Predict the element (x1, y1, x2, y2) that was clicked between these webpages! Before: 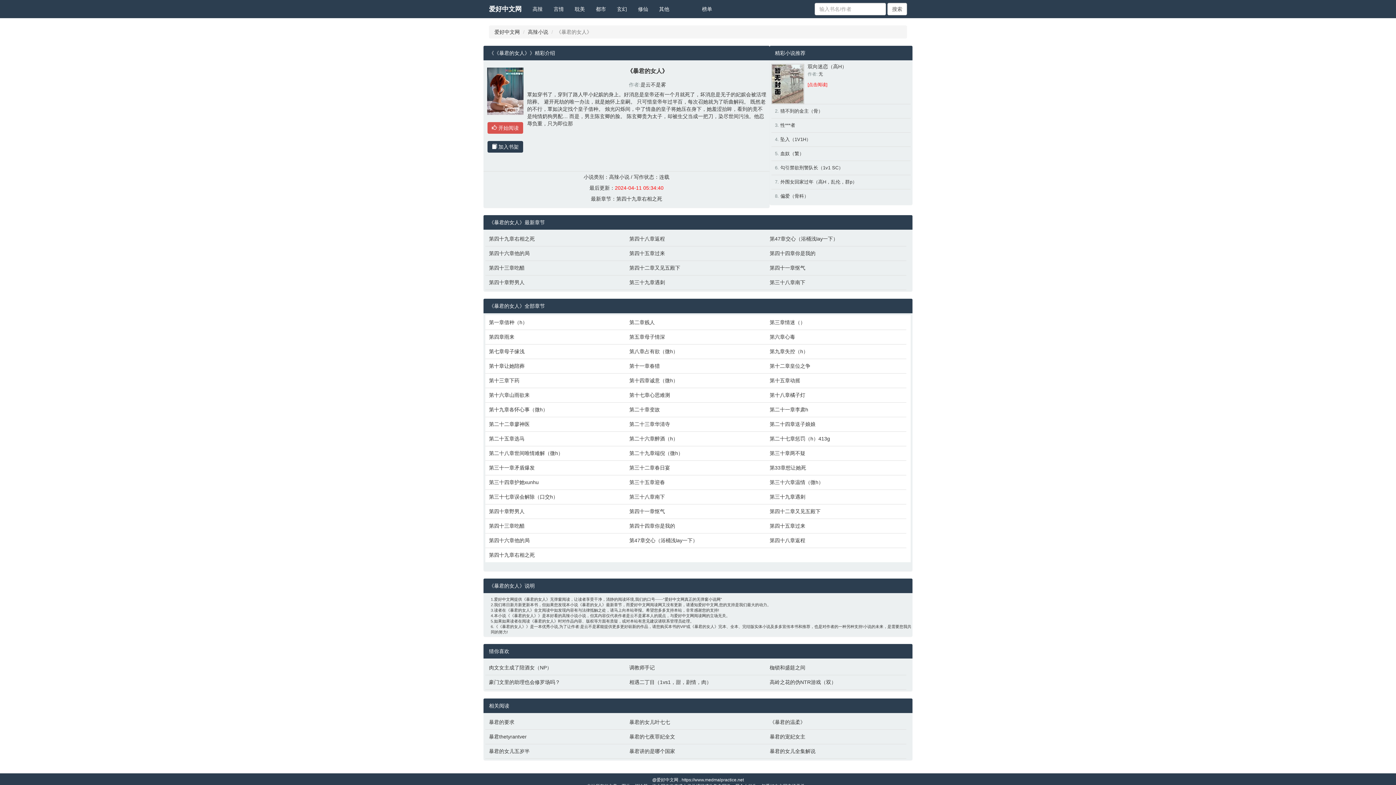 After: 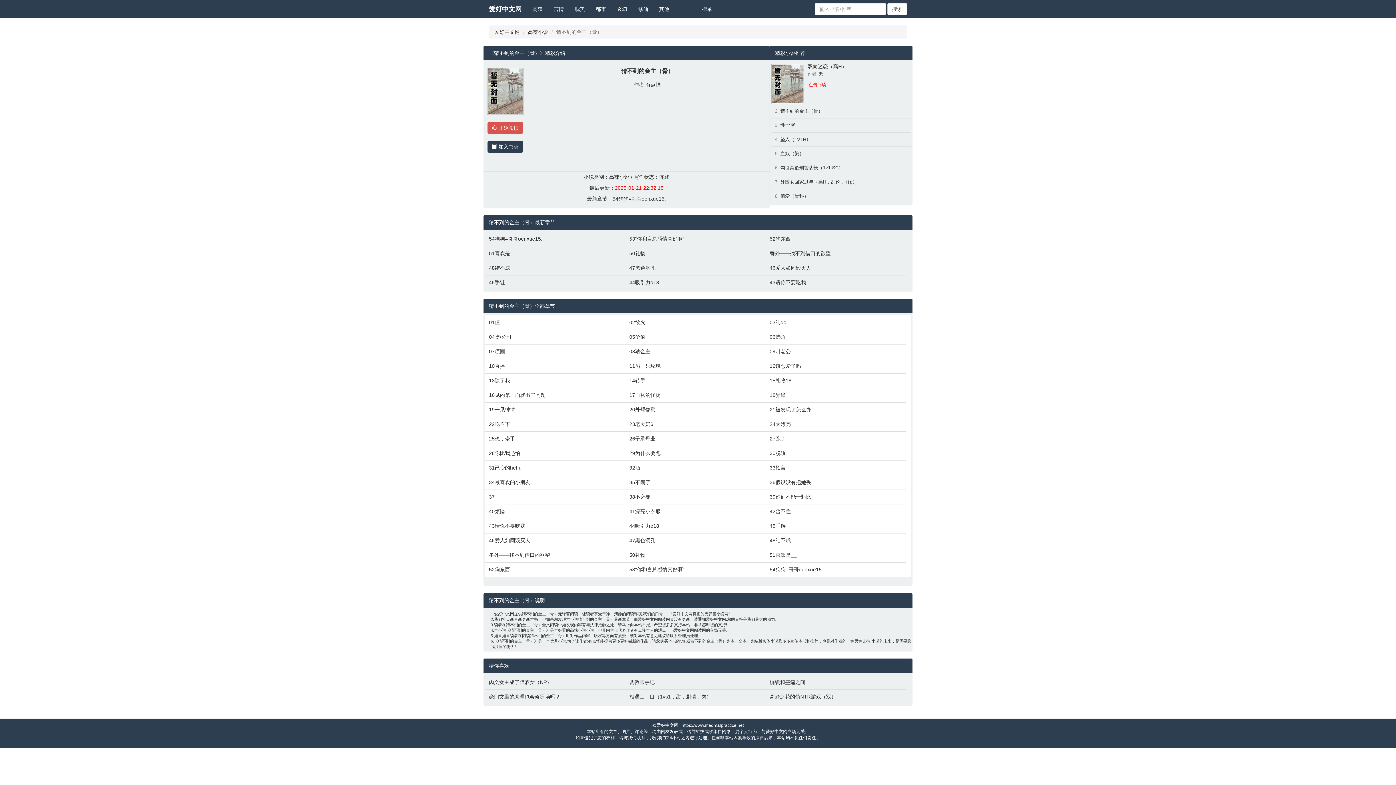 Action: bbox: (780, 108, 823, 113) label: 猜不到的金主（骨）